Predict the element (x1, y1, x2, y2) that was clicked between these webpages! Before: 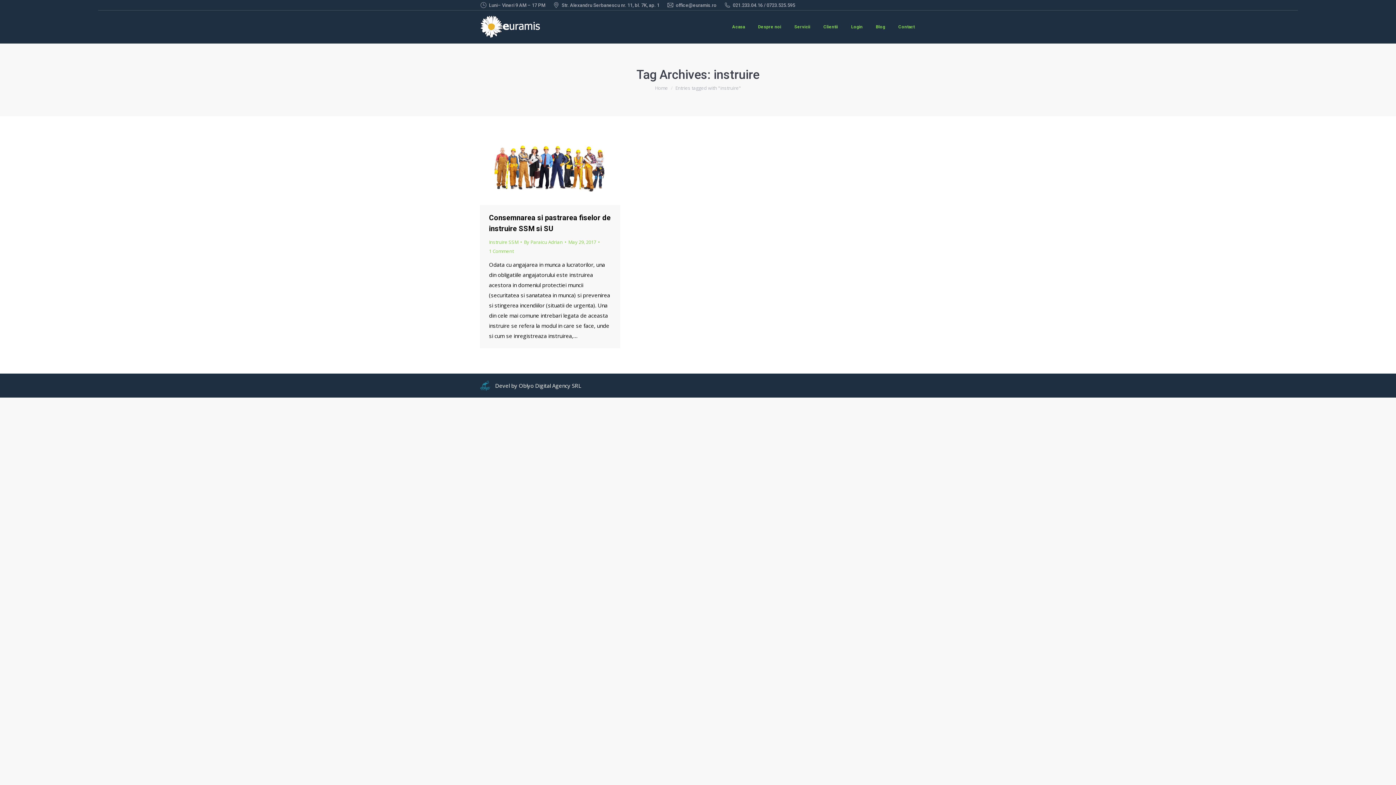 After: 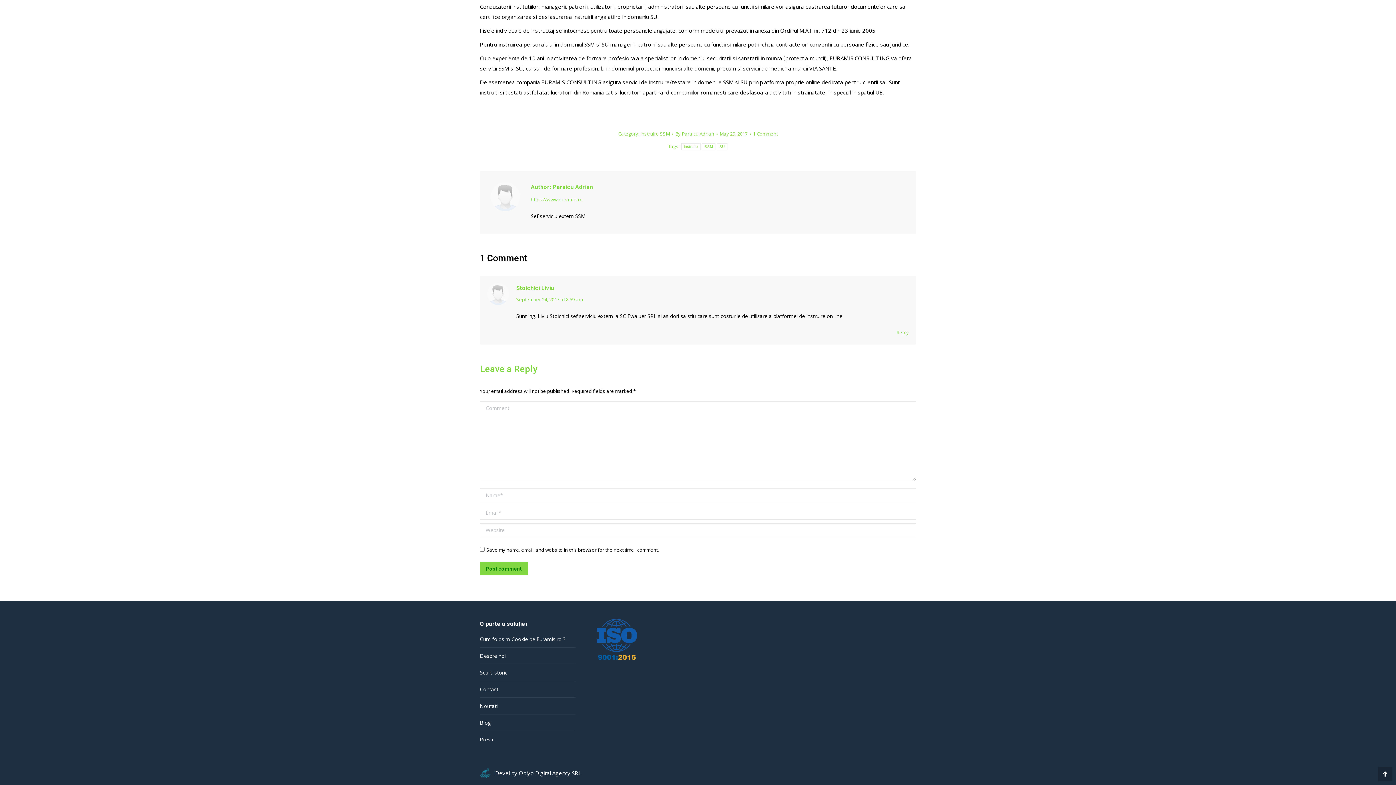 Action: bbox: (489, 246, 513, 255) label: 1 Comment